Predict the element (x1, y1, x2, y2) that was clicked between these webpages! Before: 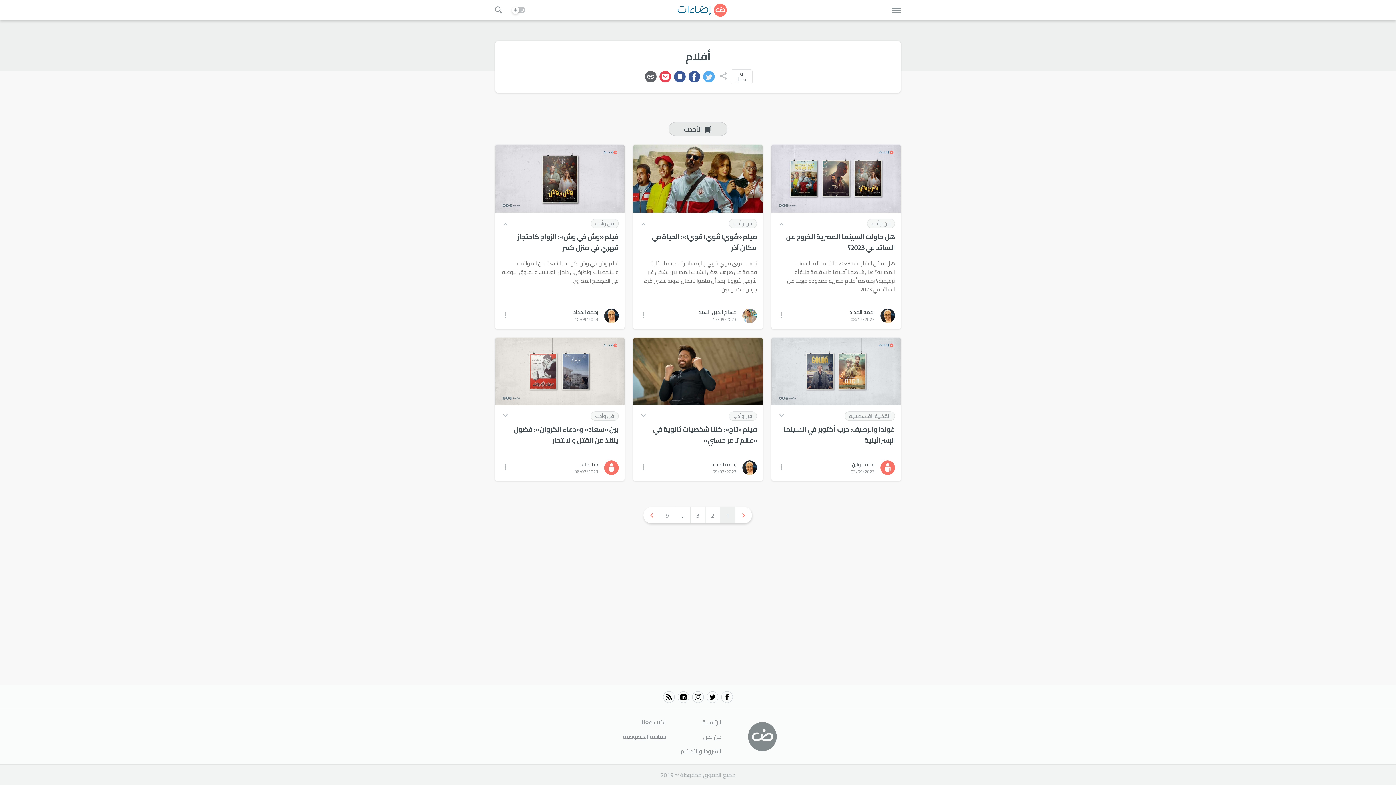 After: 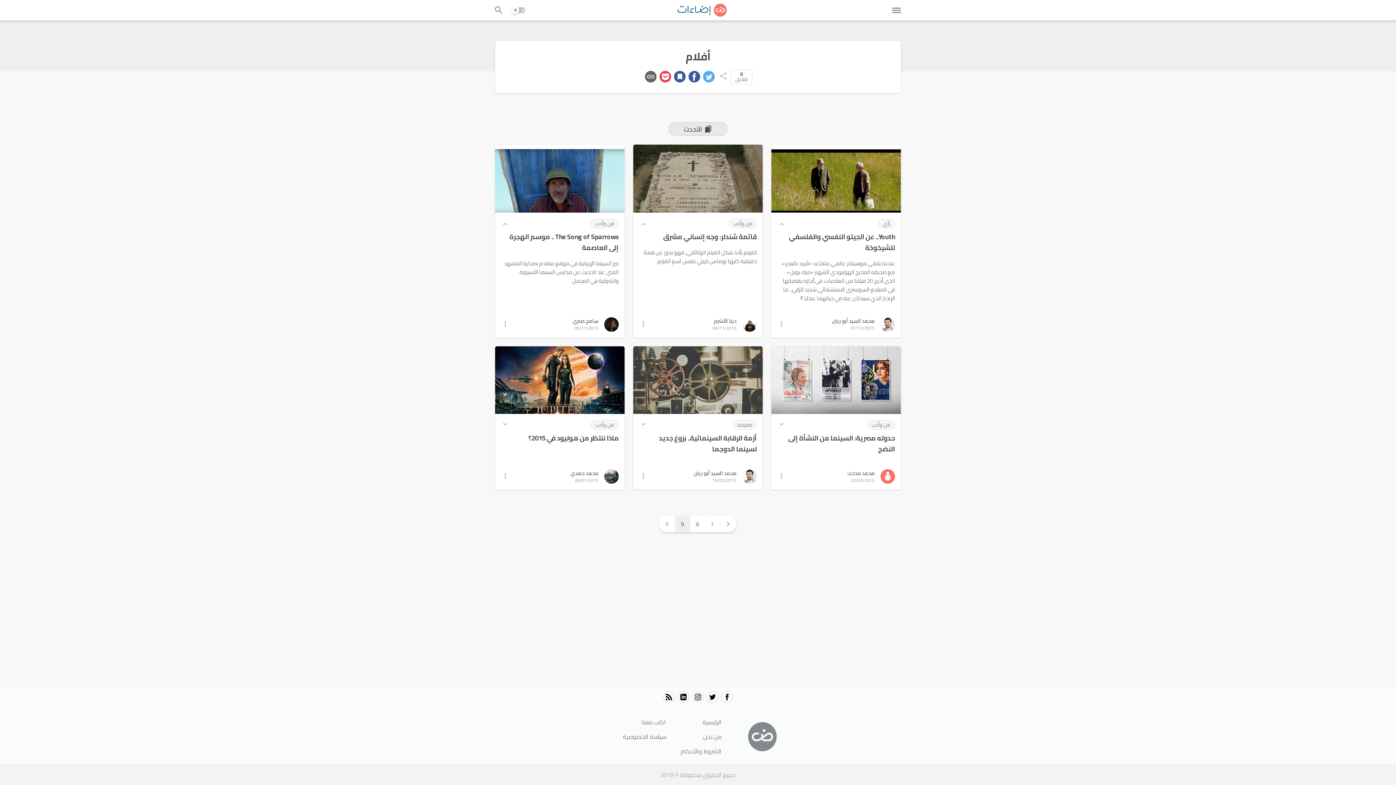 Action: bbox: (660, 507, 675, 523) label: 9